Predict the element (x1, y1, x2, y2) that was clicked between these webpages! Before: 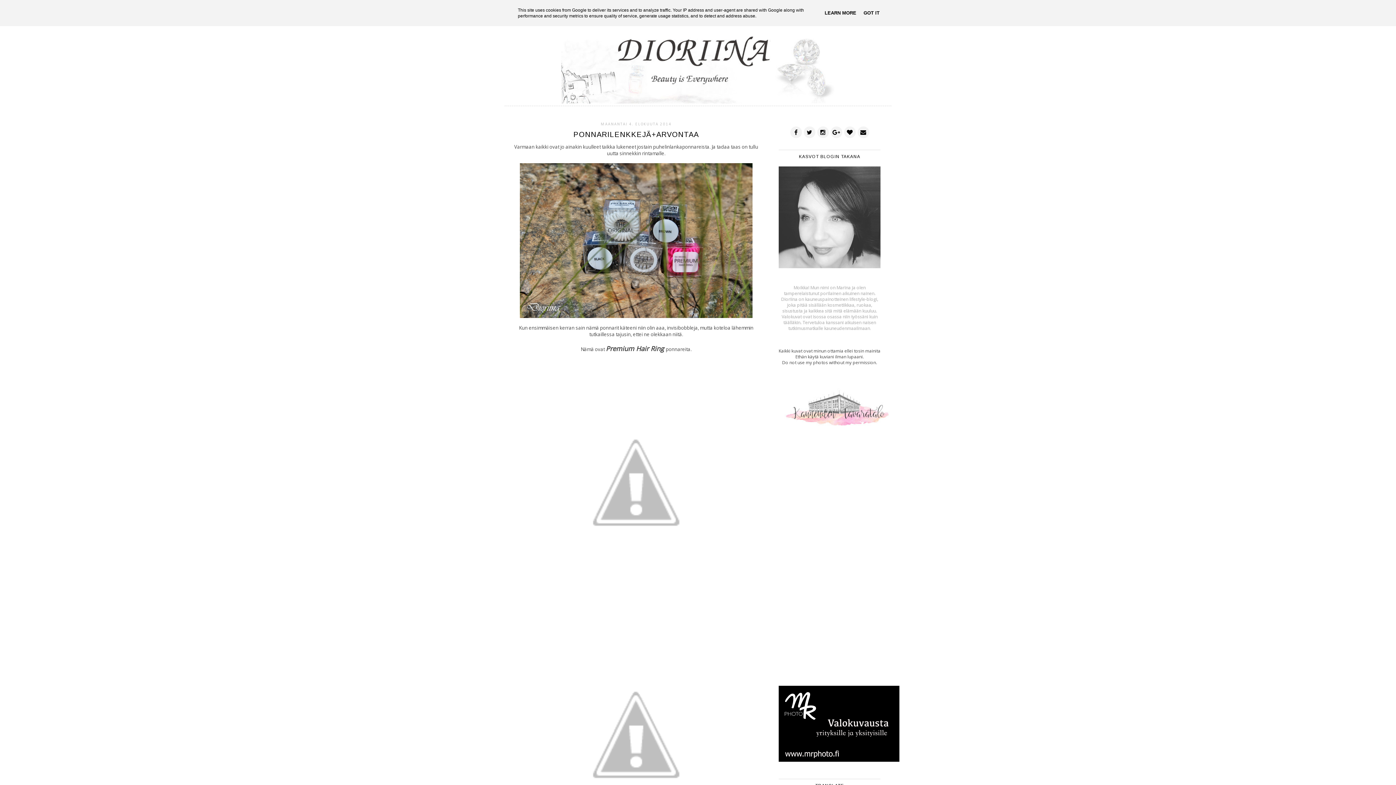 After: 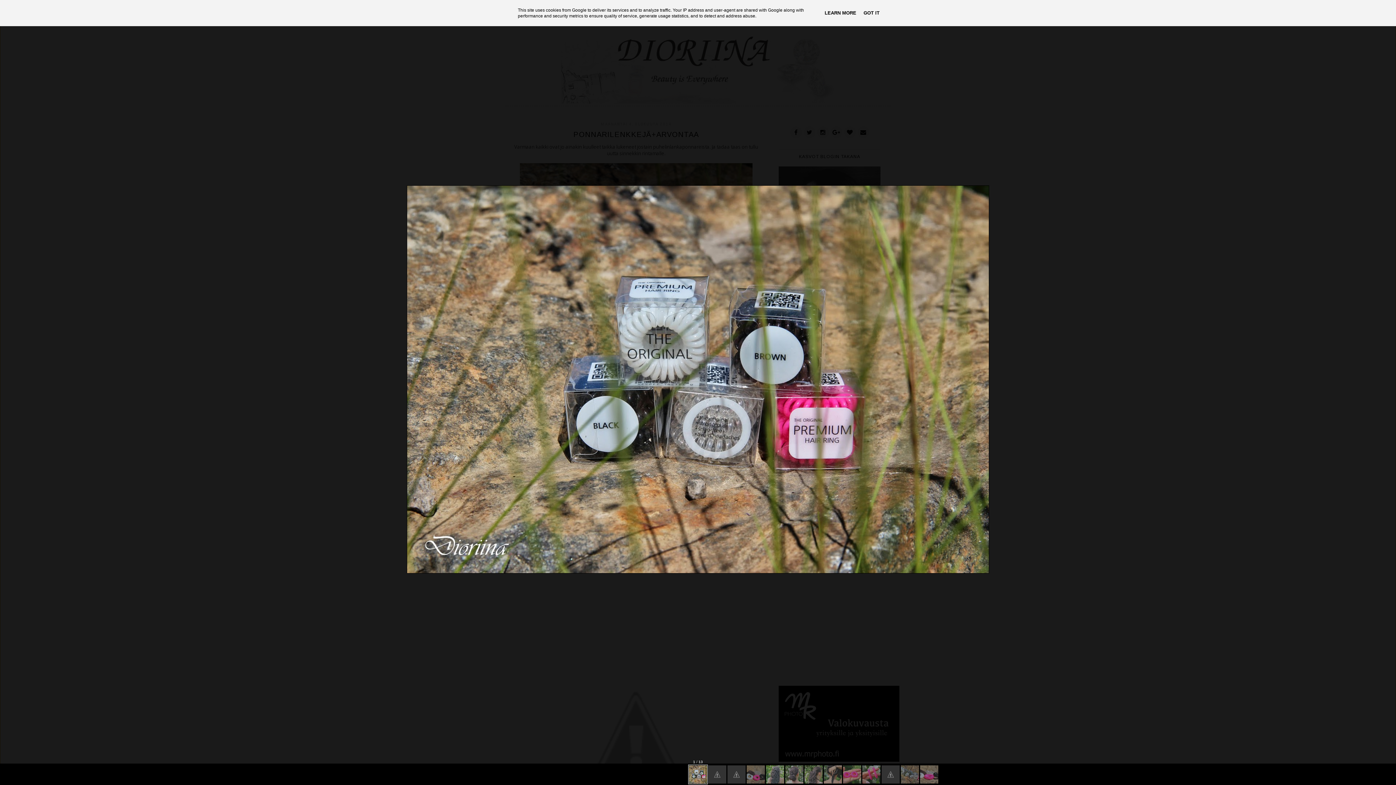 Action: bbox: (509, 163, 763, 318)